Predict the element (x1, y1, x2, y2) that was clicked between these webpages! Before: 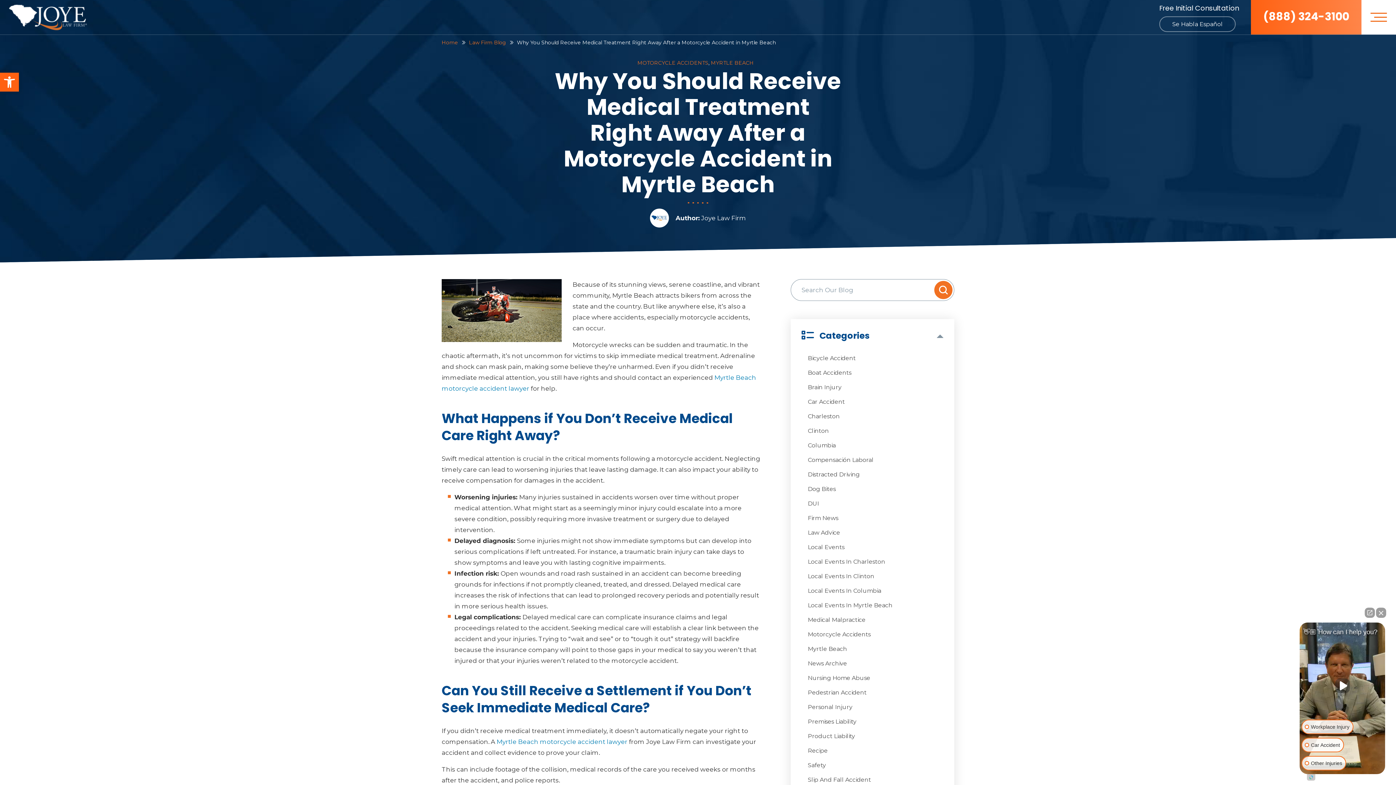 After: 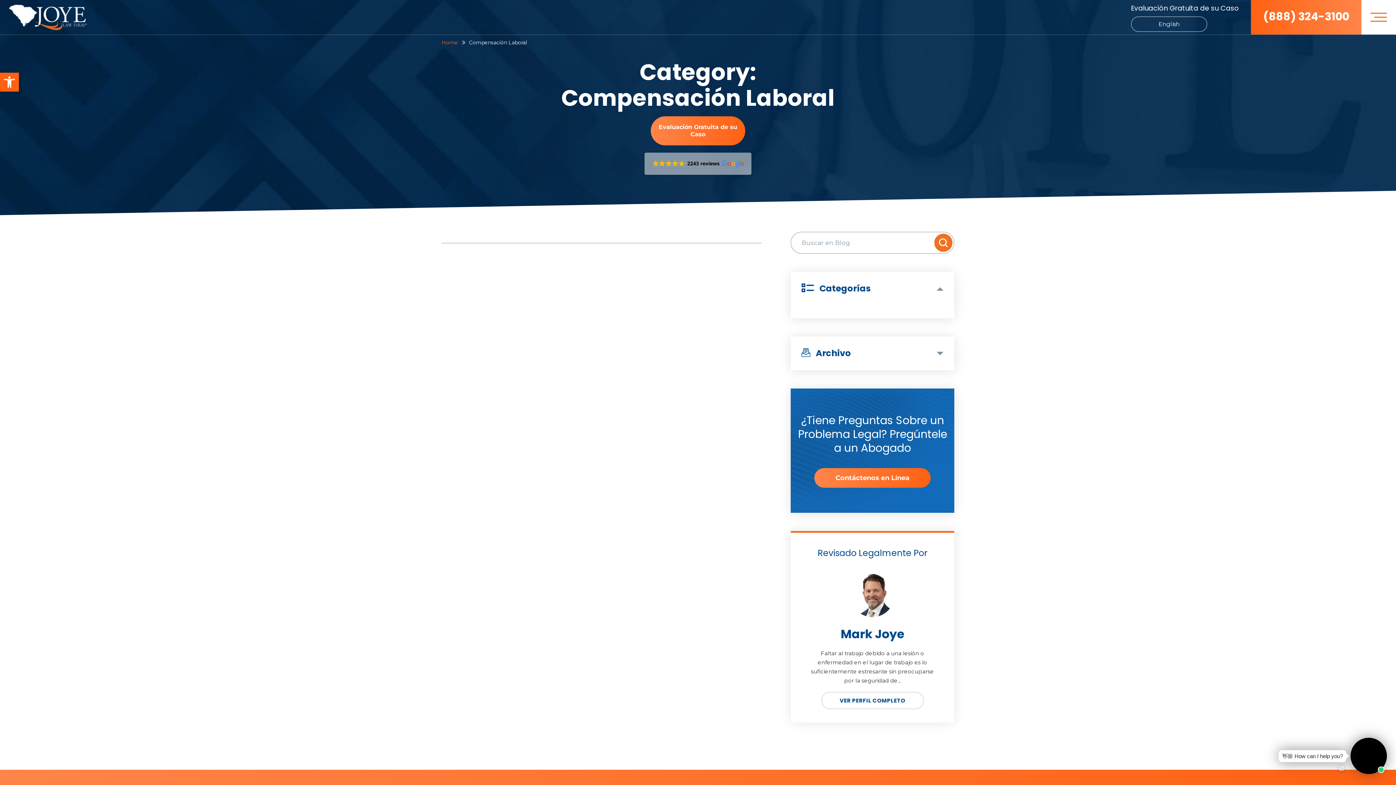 Action: bbox: (808, 456, 937, 463) label: Compensación Laboral